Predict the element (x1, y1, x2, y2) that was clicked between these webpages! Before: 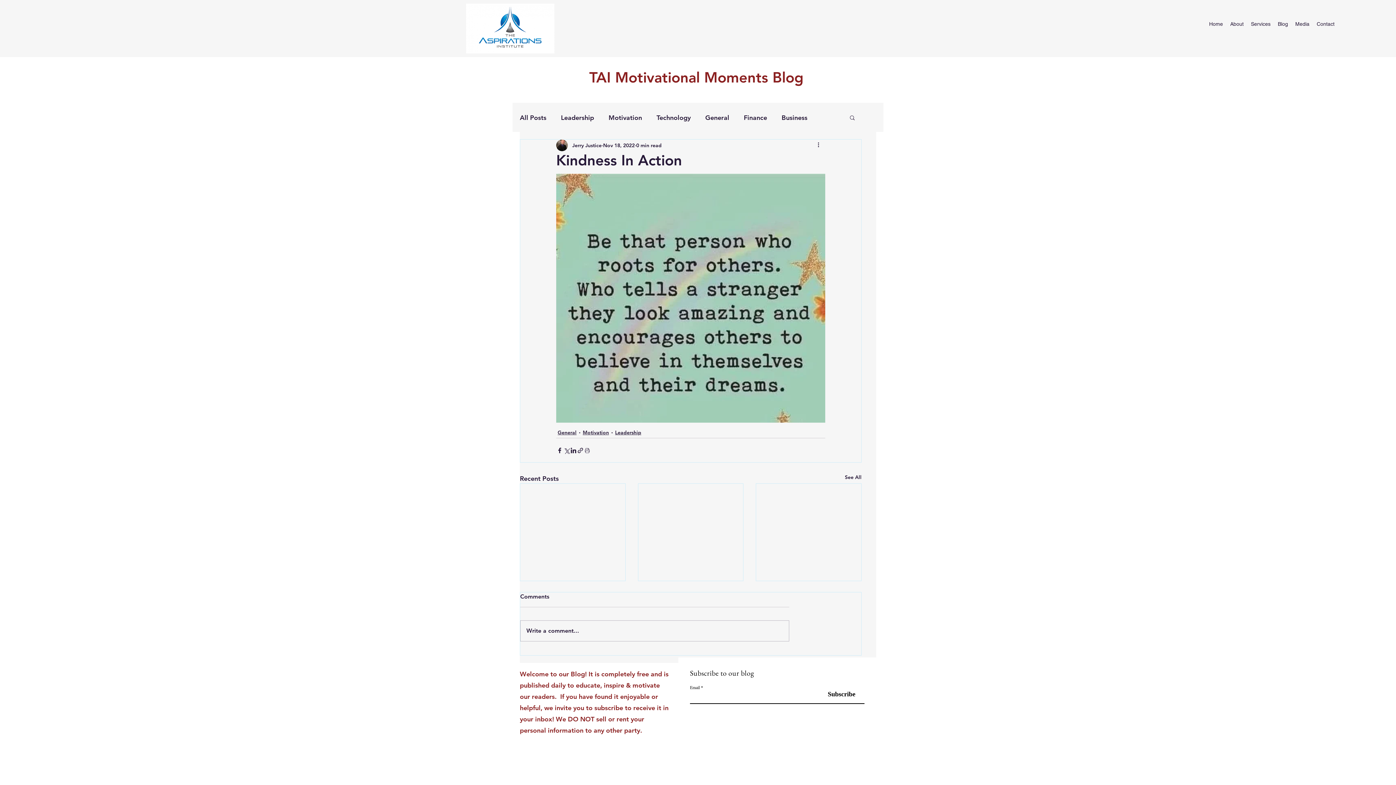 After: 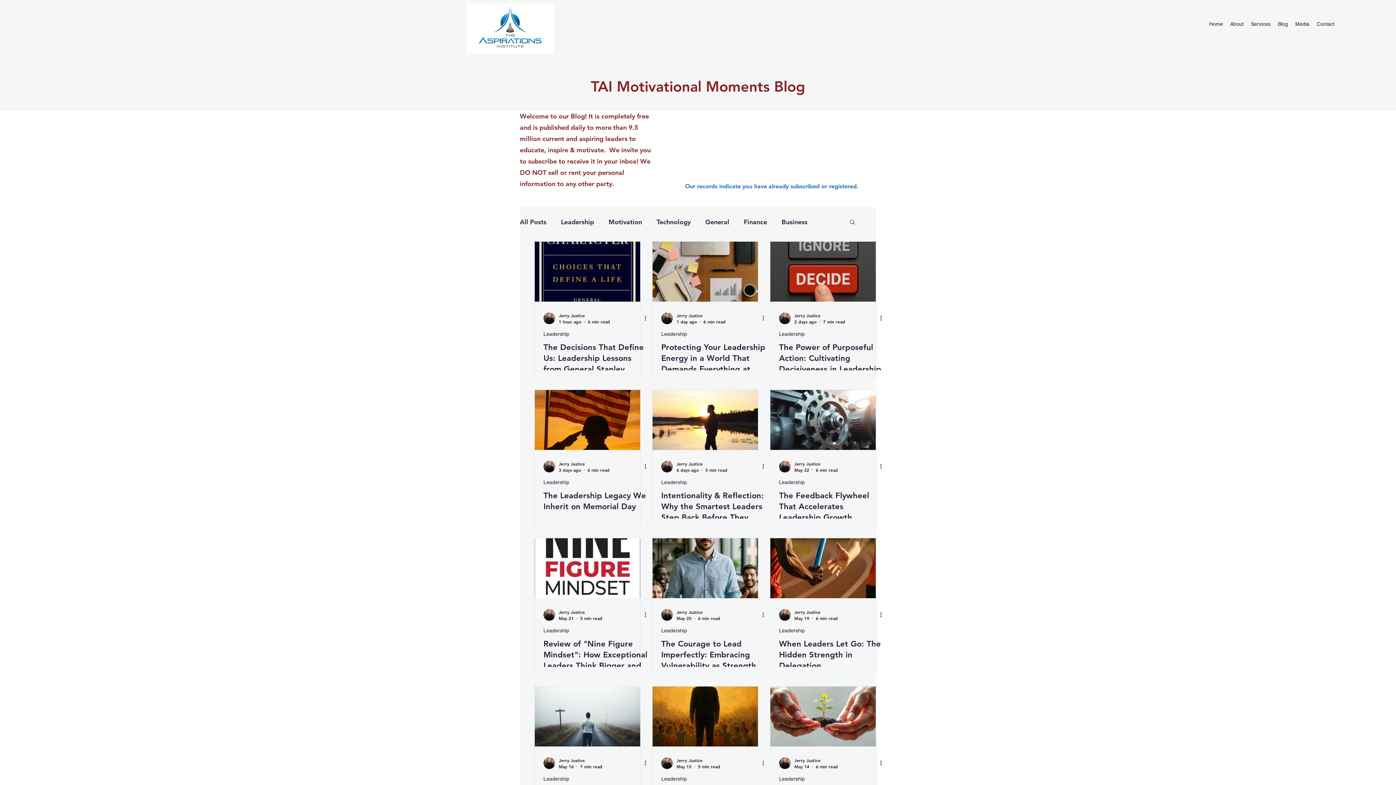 Action: bbox: (582, 428, 609, 436) label: Motivation